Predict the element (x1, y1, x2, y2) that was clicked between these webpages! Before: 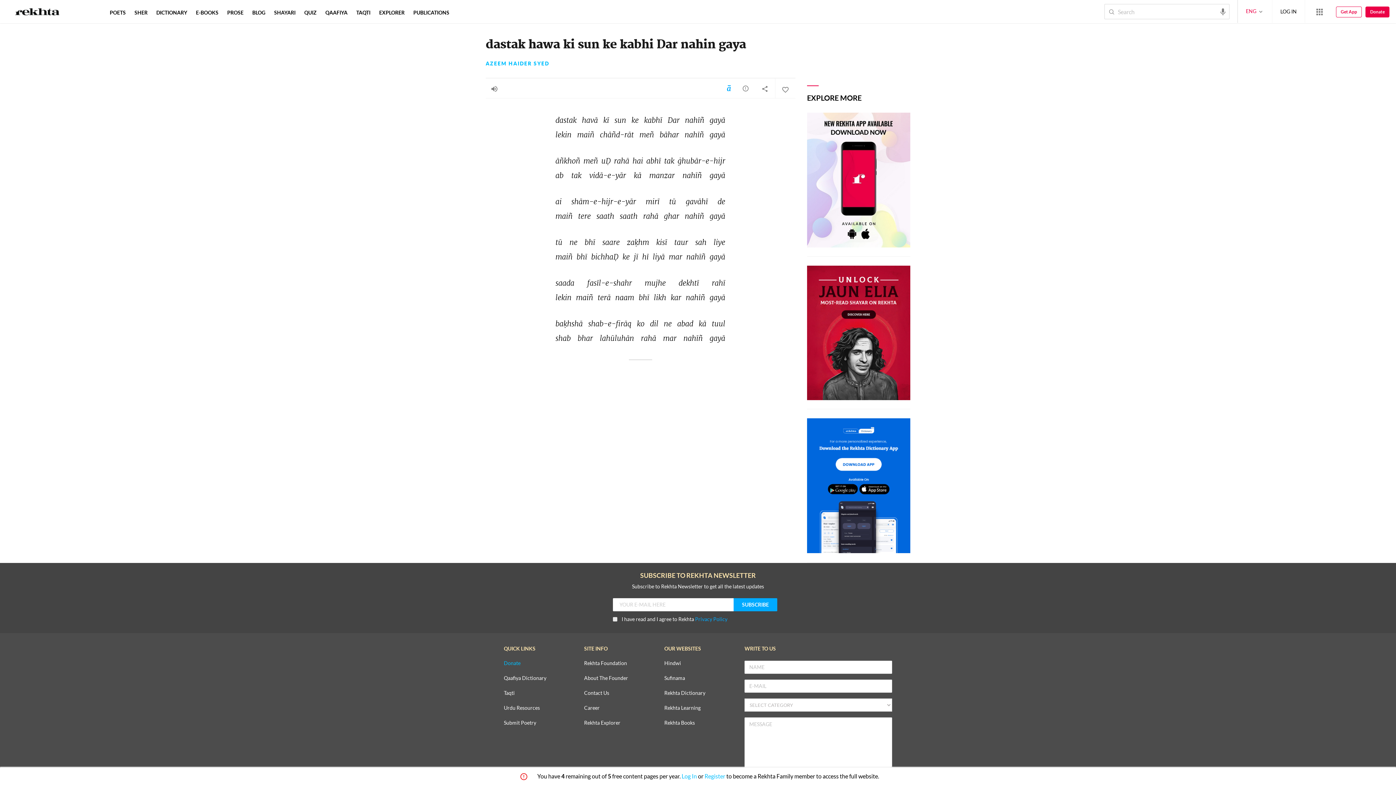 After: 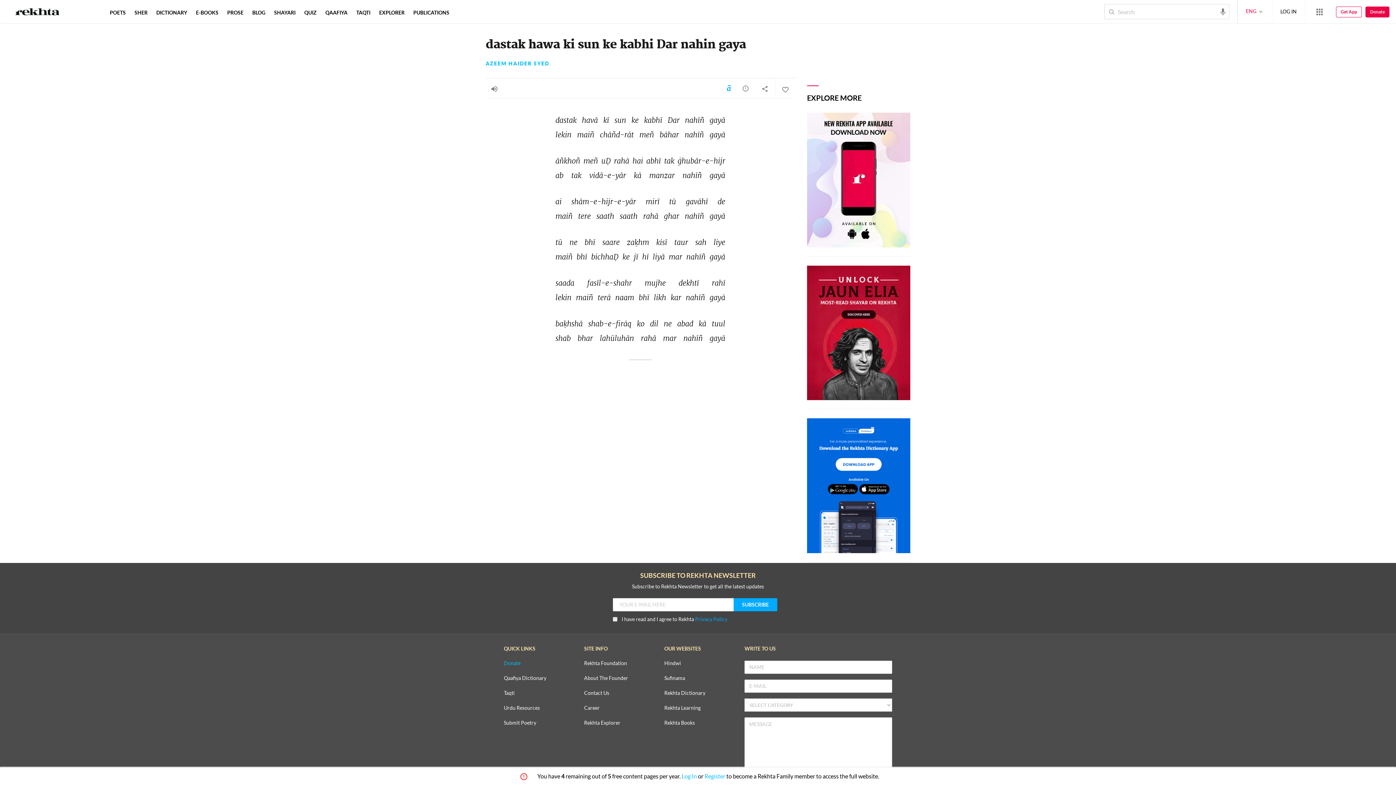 Action: label: MORE bbox: (456, 9, 474, 15)